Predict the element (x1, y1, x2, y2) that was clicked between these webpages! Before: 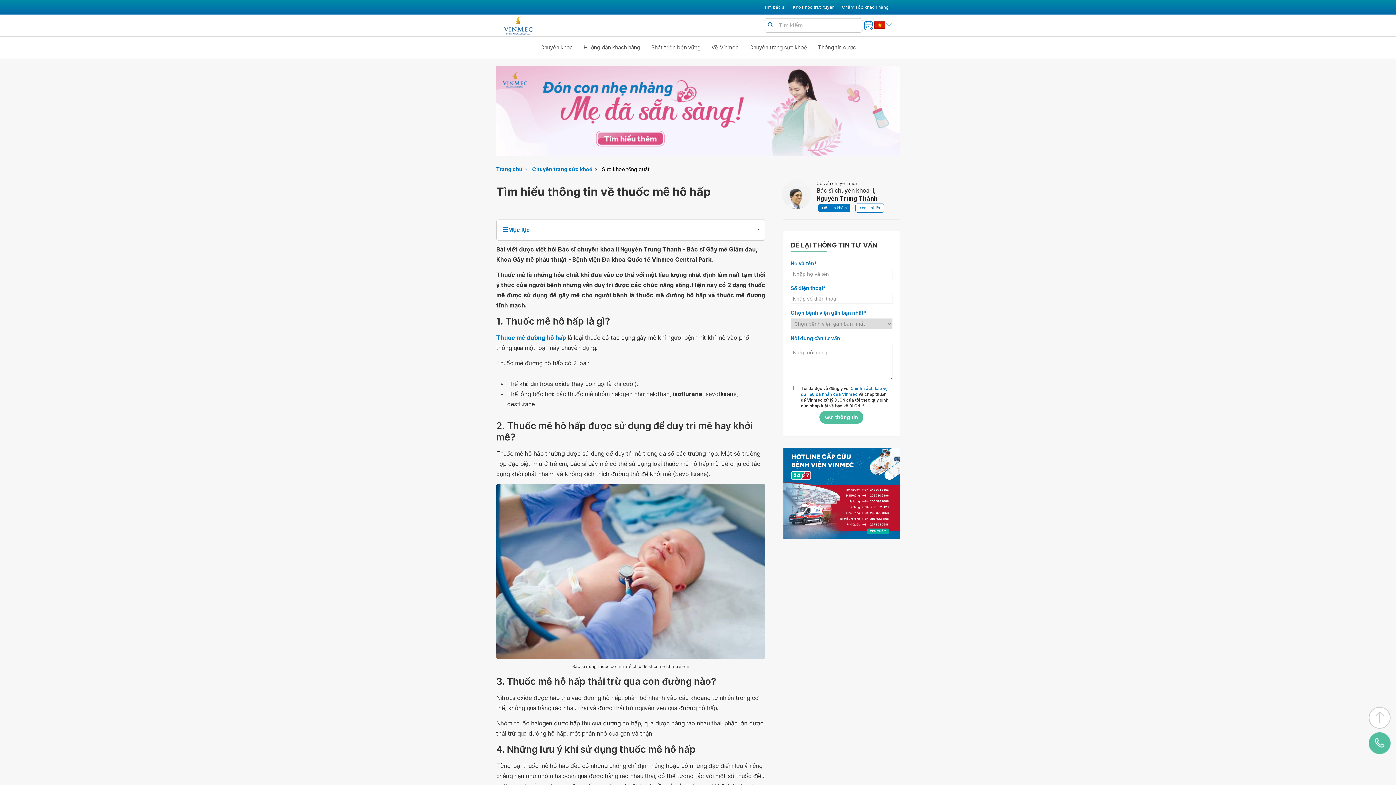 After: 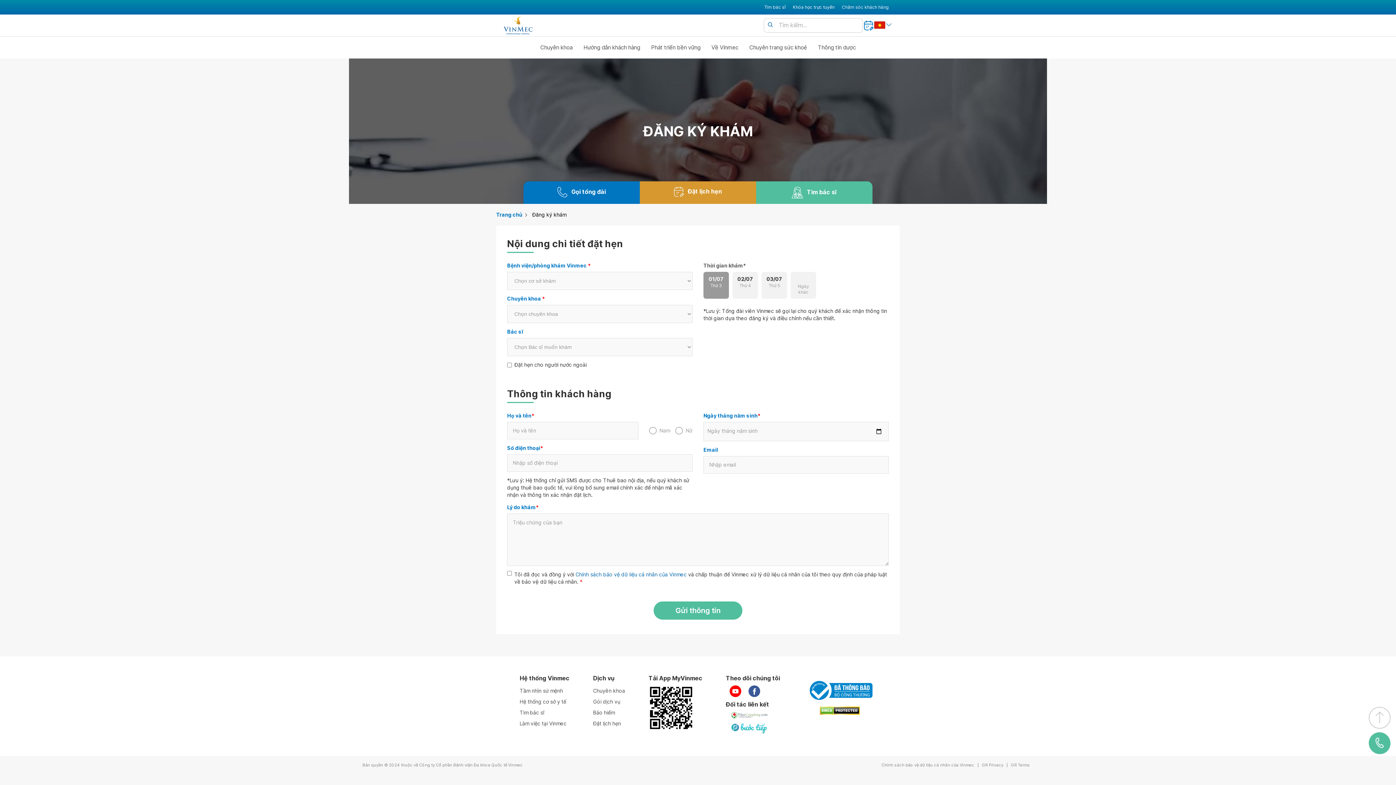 Action: label: Đặt lịch khám bbox: (818, 204, 850, 212)